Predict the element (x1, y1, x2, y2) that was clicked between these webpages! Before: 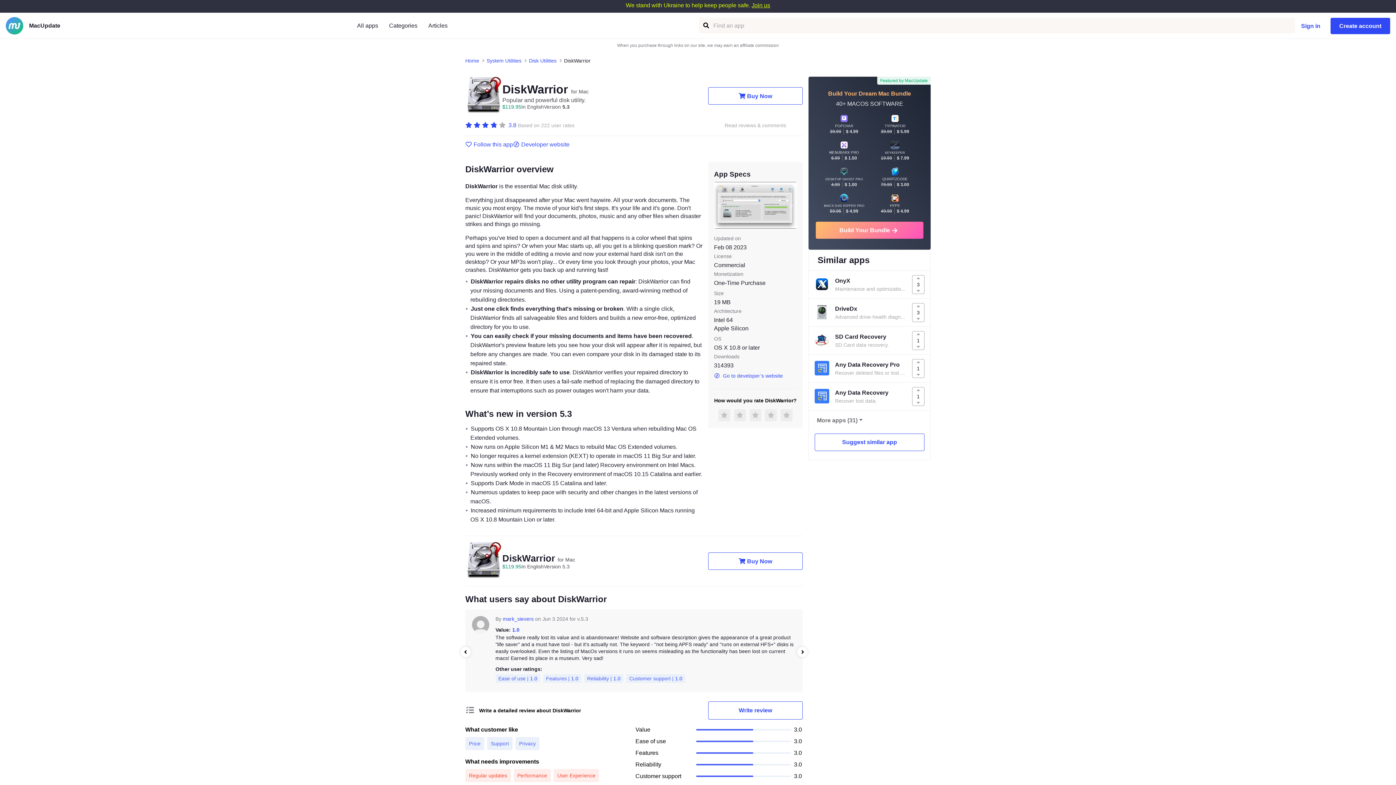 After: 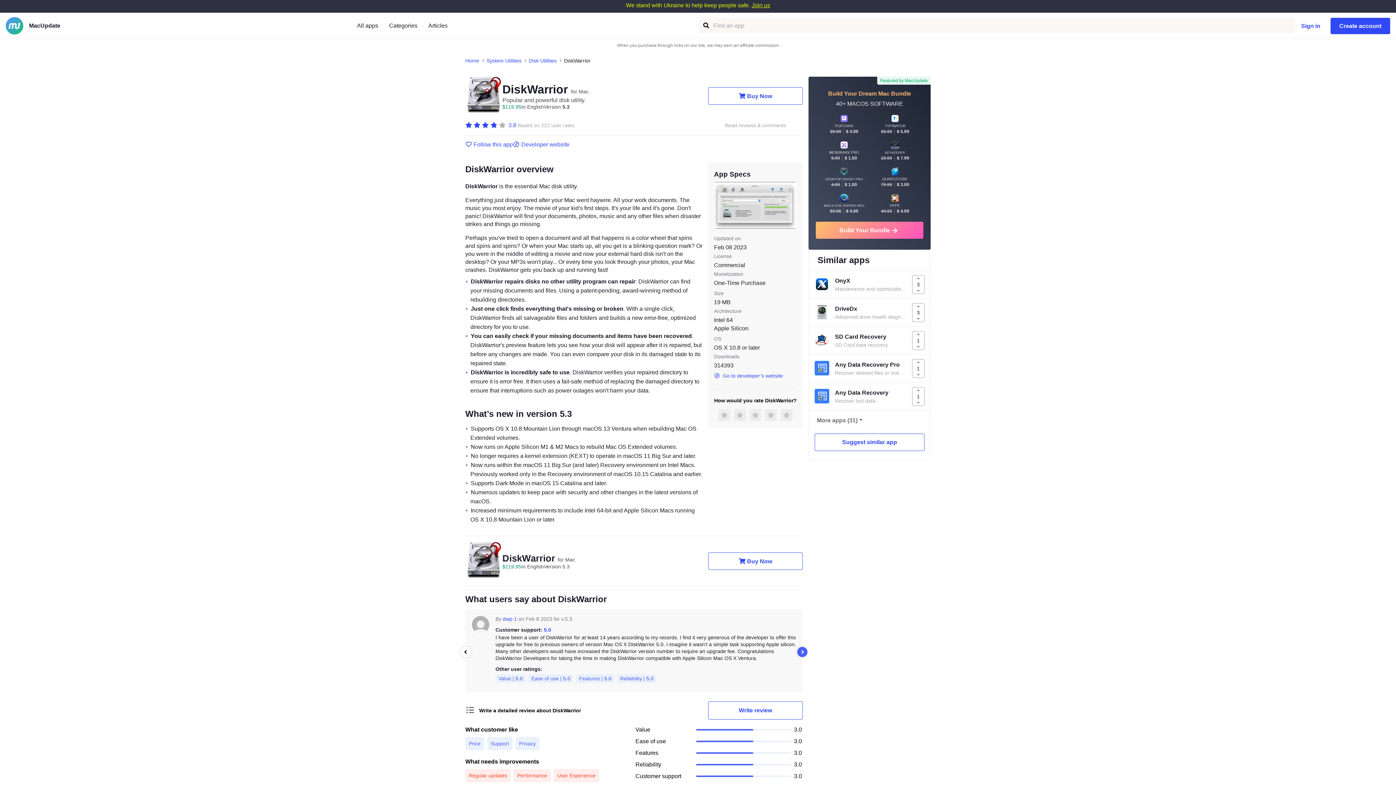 Action: bbox: (797, 647, 808, 657)